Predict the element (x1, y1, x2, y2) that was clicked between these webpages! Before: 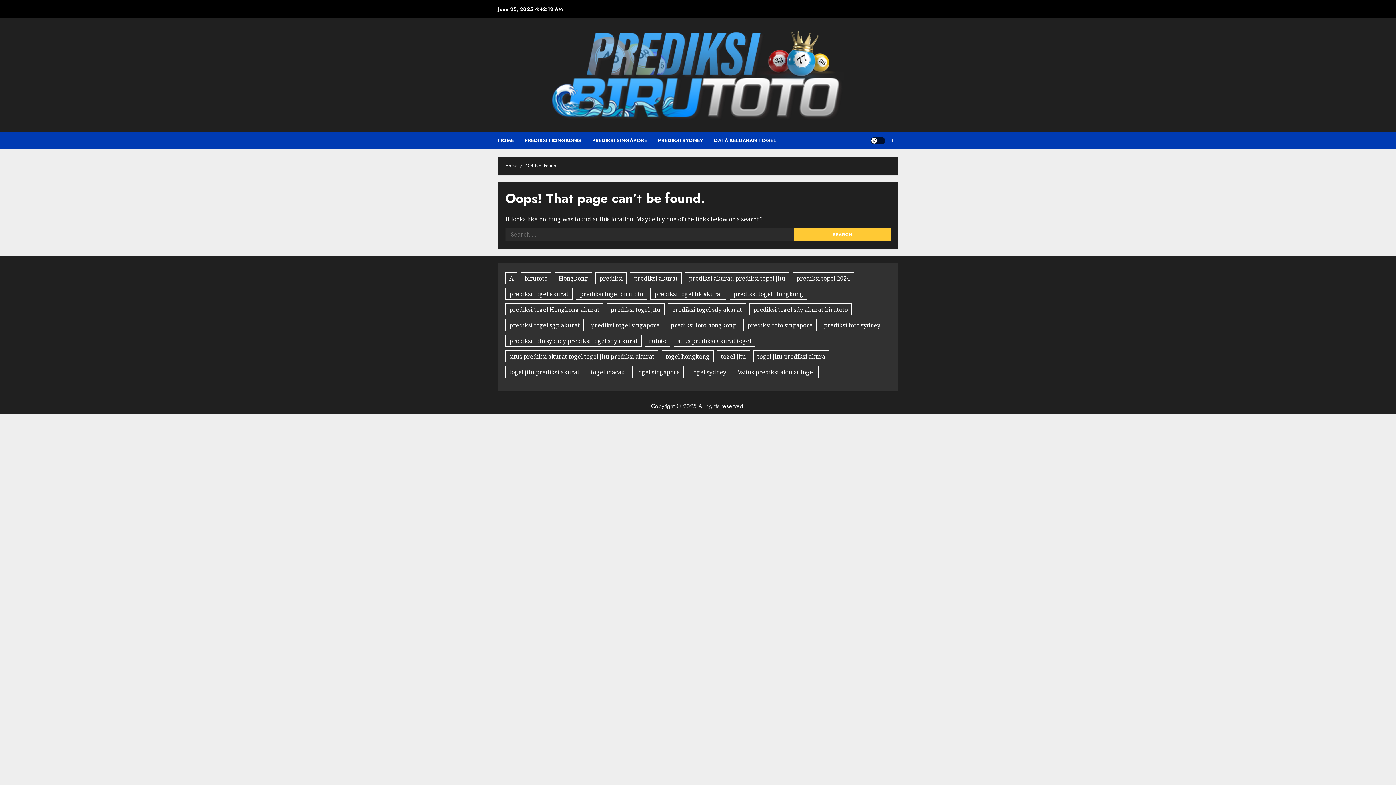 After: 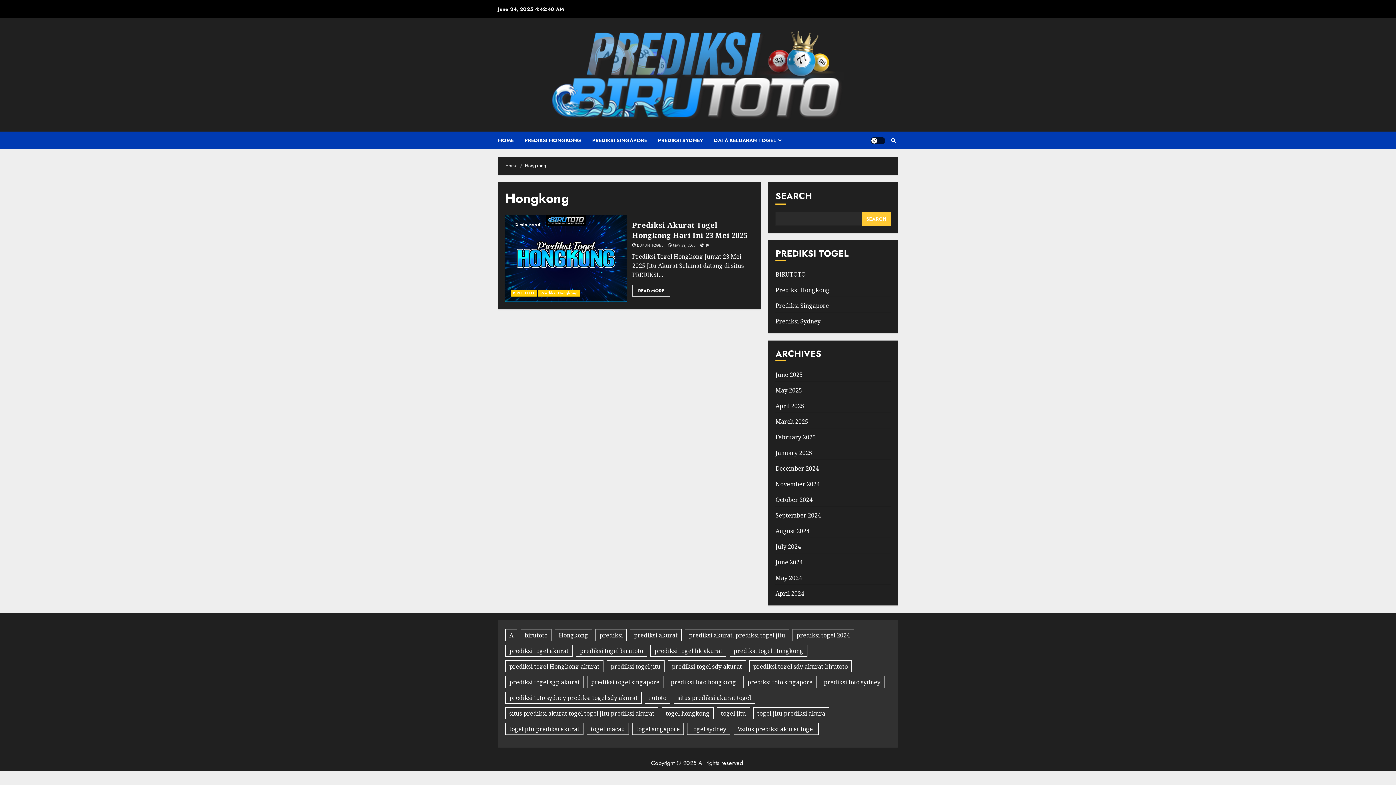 Action: label: Hongkong (1 item) bbox: (554, 272, 592, 284)